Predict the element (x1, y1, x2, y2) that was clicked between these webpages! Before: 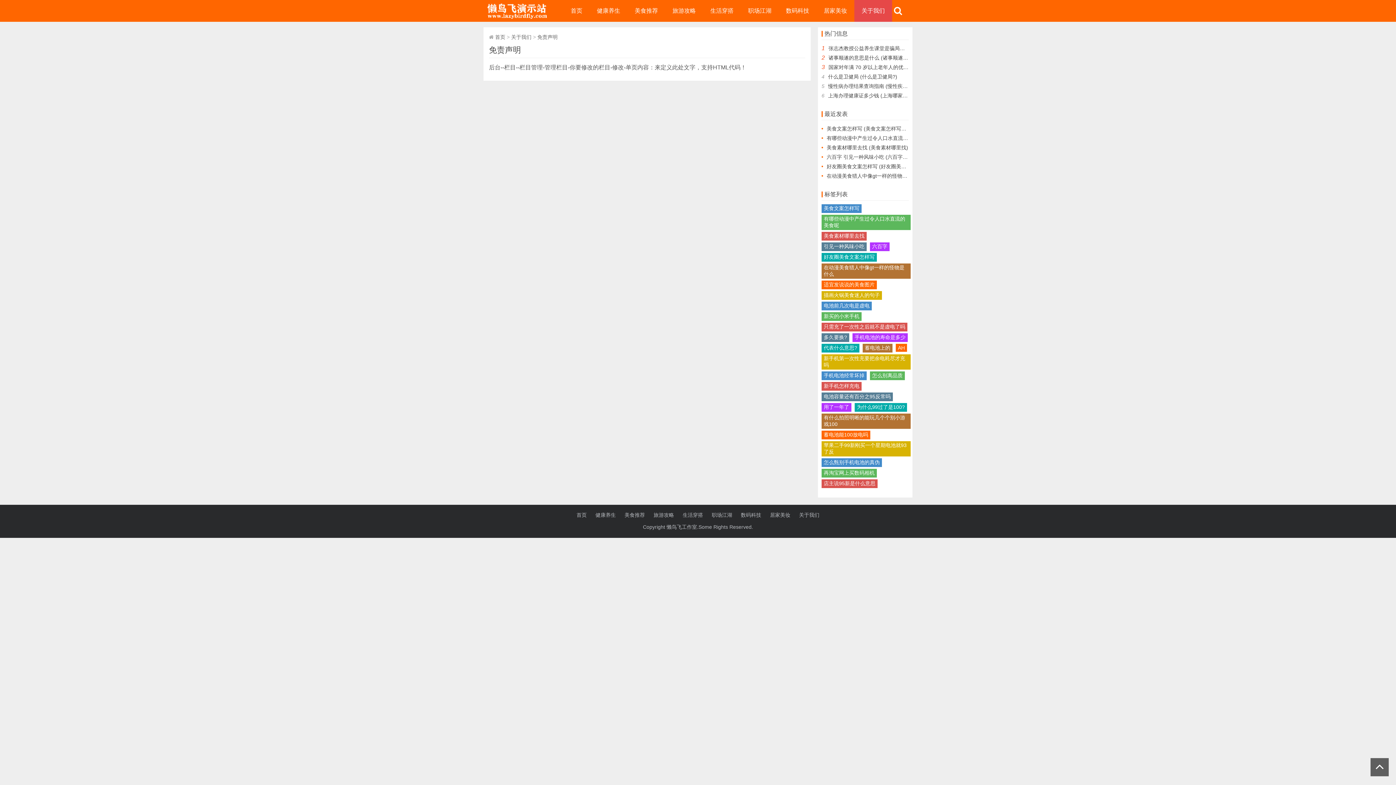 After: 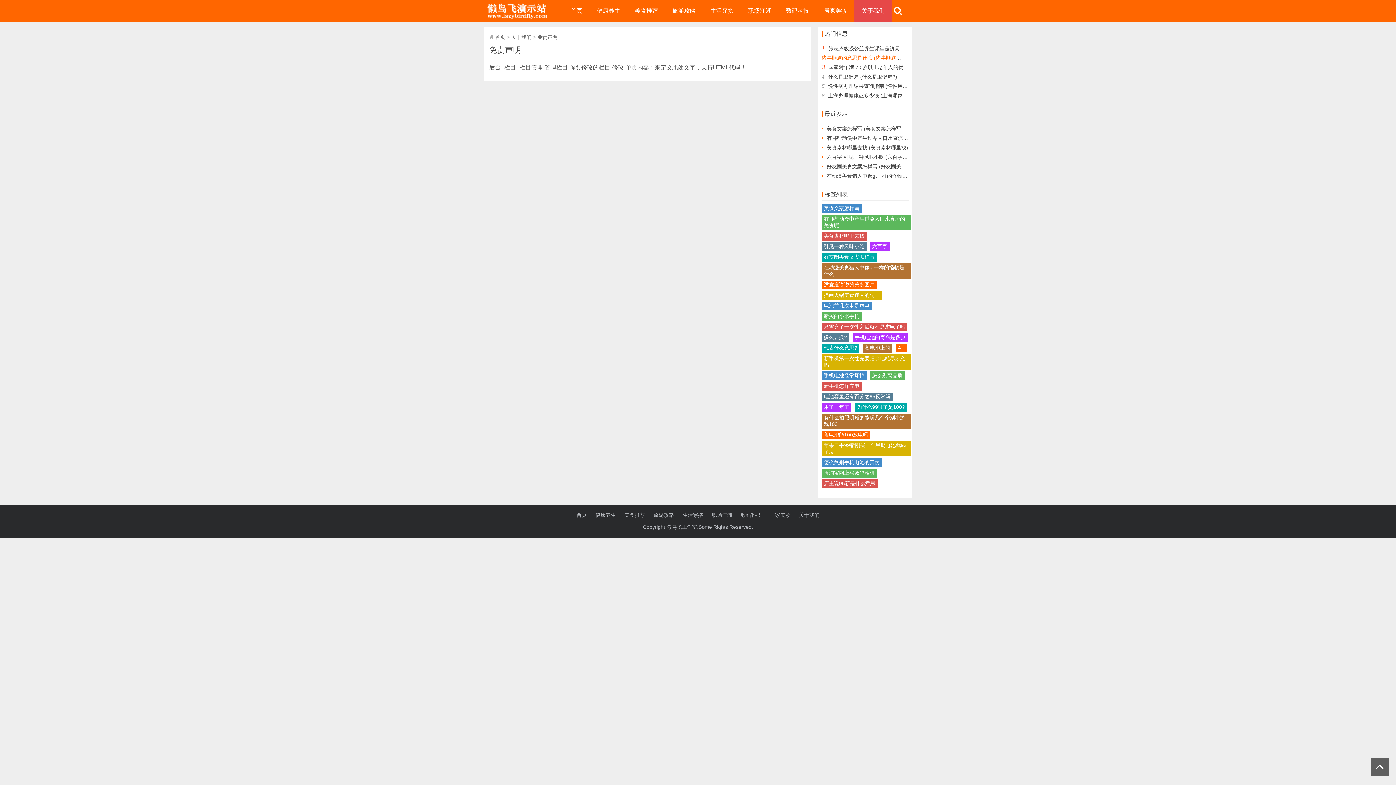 Action: bbox: (828, 54, 930, 60) label: 诸事顺遂的意思是什么 (诸事顺遂的意思解释)